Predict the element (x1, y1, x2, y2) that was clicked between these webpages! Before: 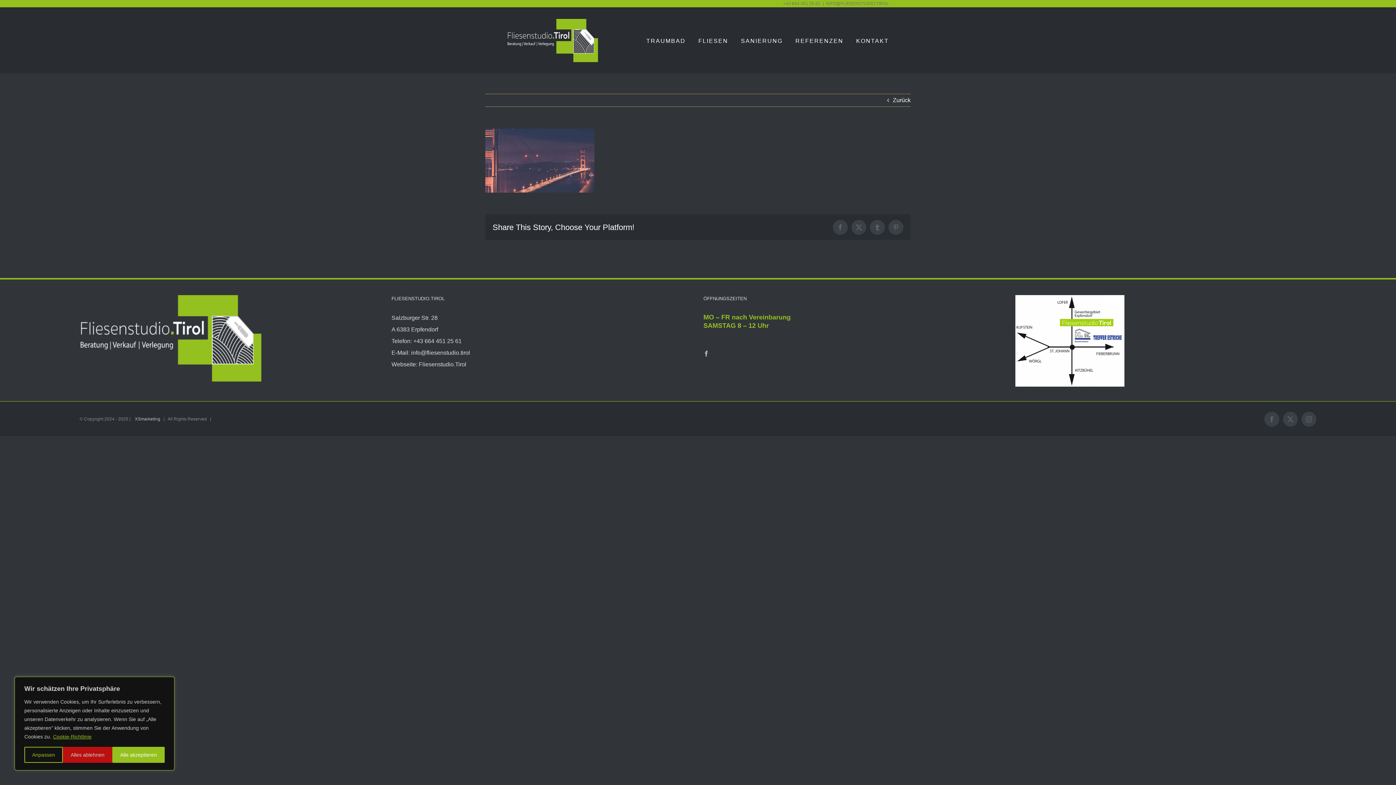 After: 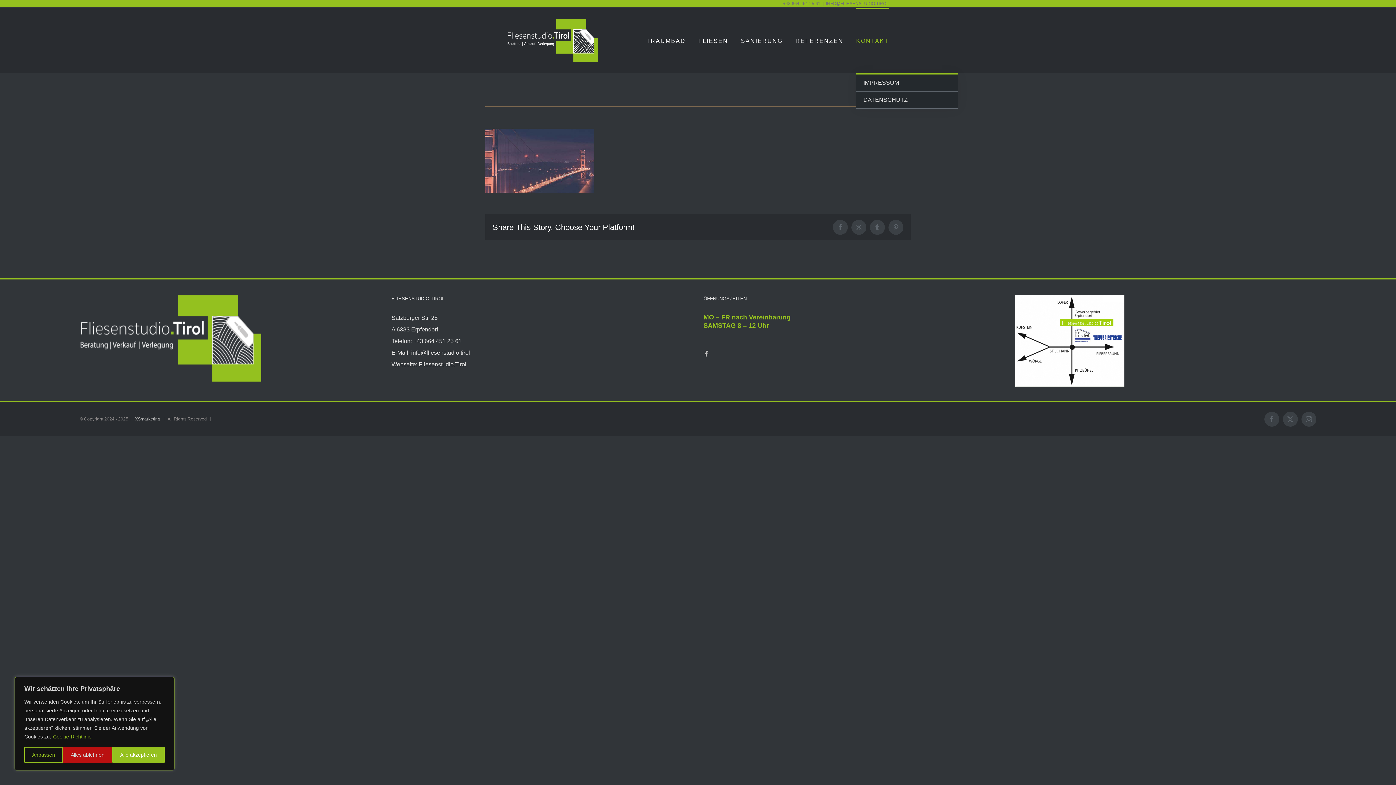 Action: label: KONTAKT bbox: (856, 7, 889, 73)